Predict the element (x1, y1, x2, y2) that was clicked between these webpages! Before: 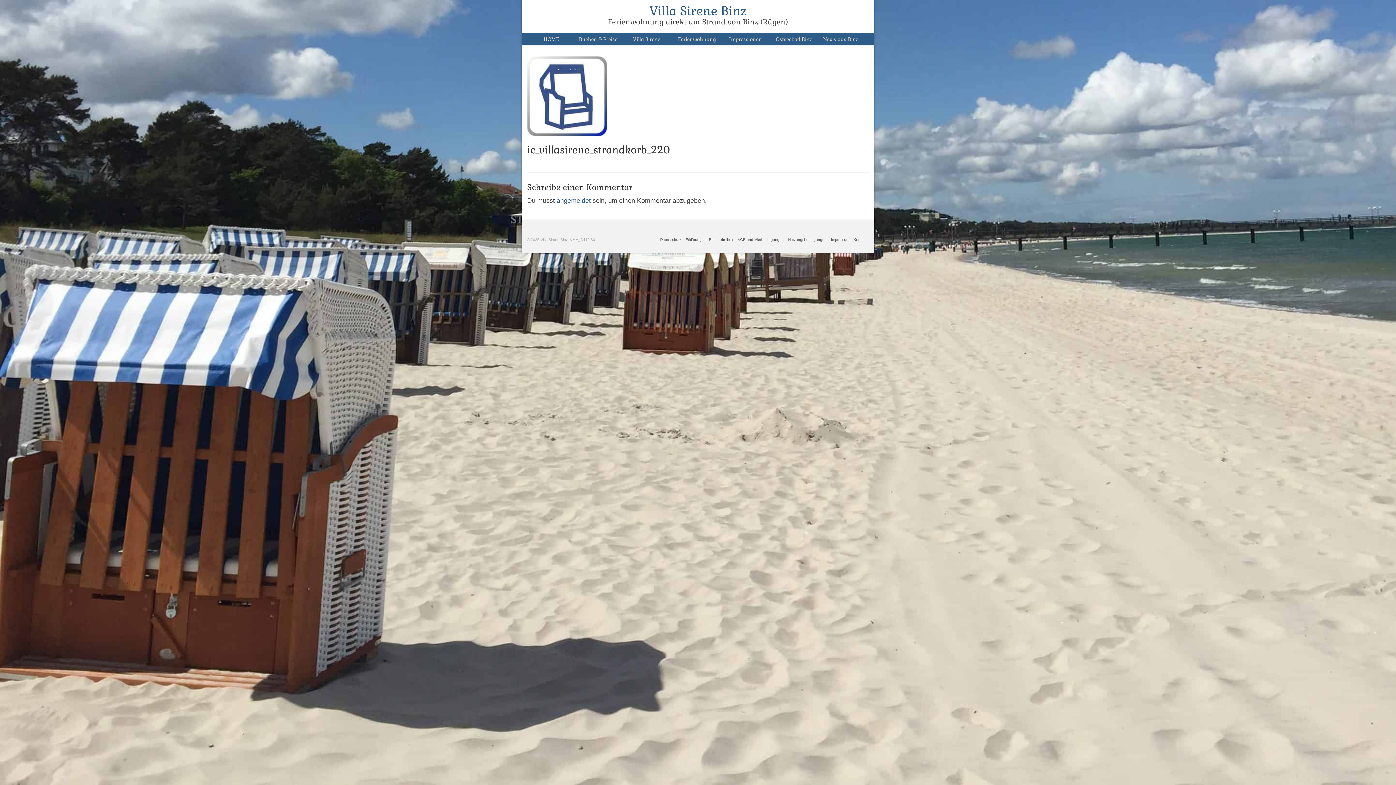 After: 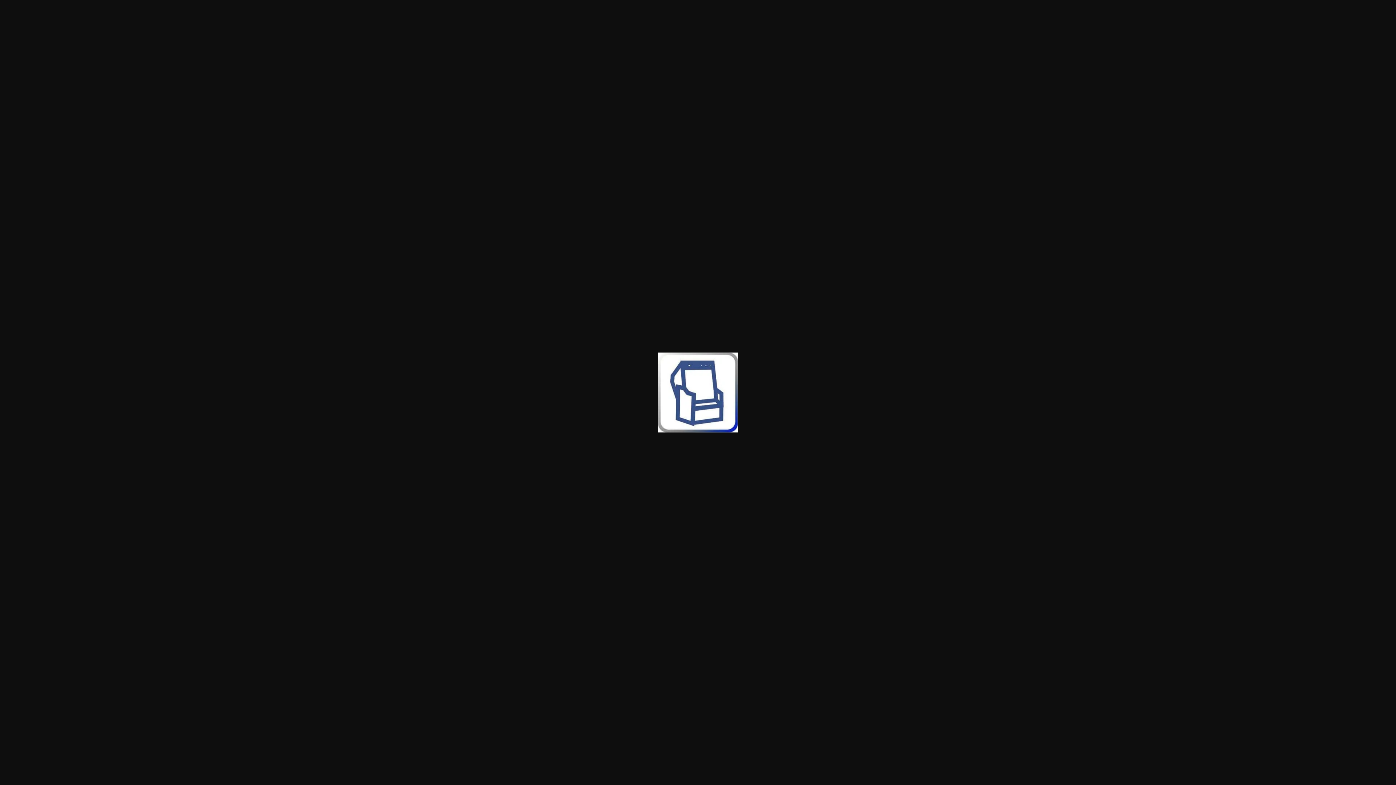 Action: bbox: (527, 92, 607, 99)